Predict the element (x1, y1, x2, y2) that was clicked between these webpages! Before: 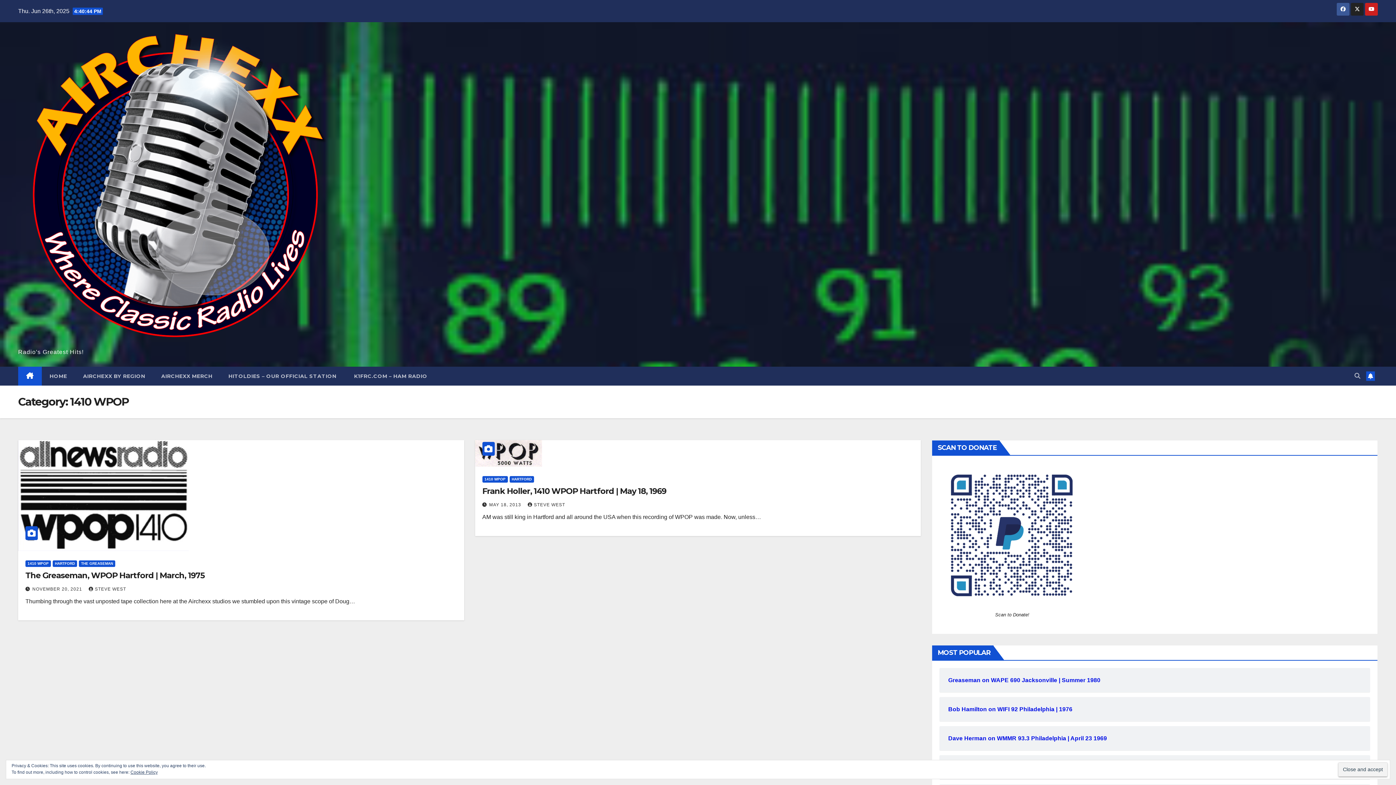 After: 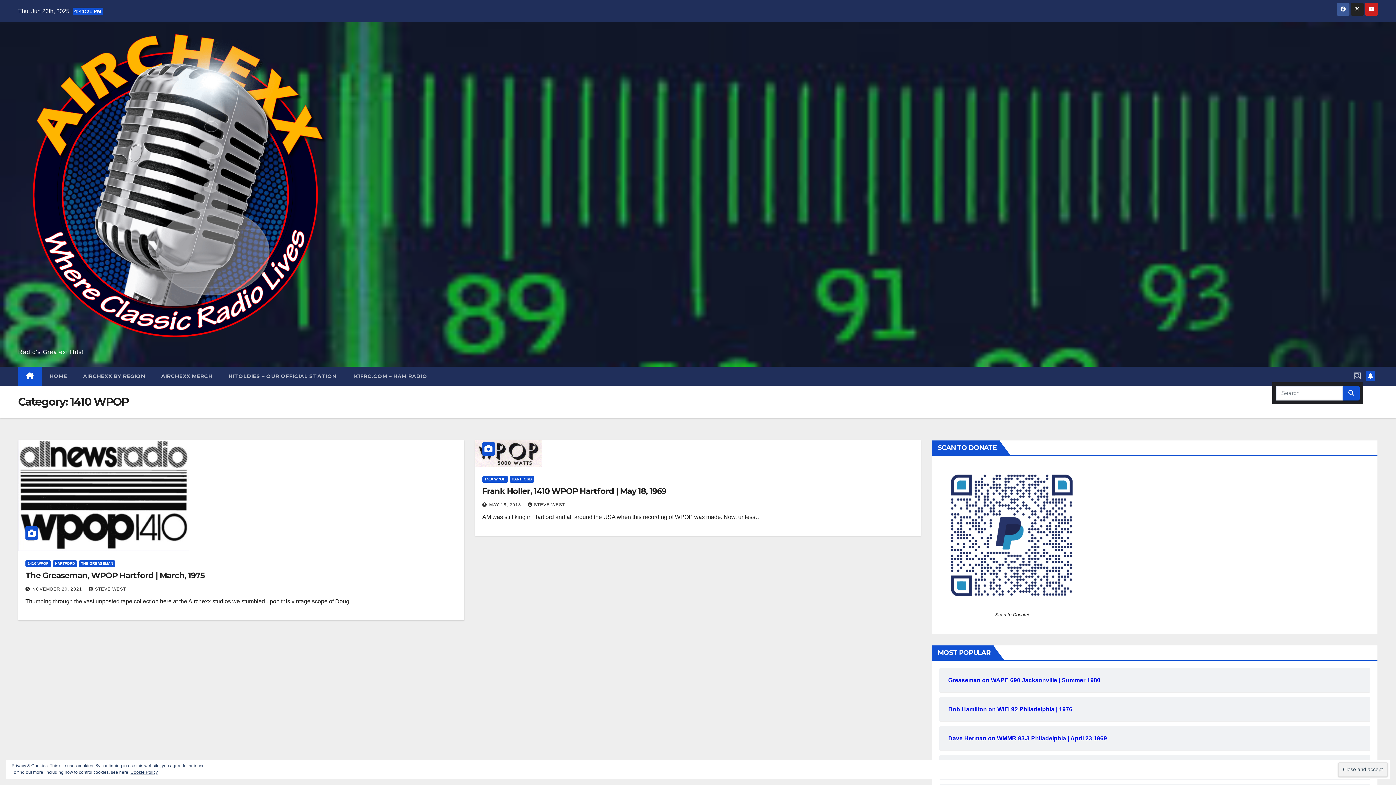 Action: bbox: (1354, 372, 1360, 379)